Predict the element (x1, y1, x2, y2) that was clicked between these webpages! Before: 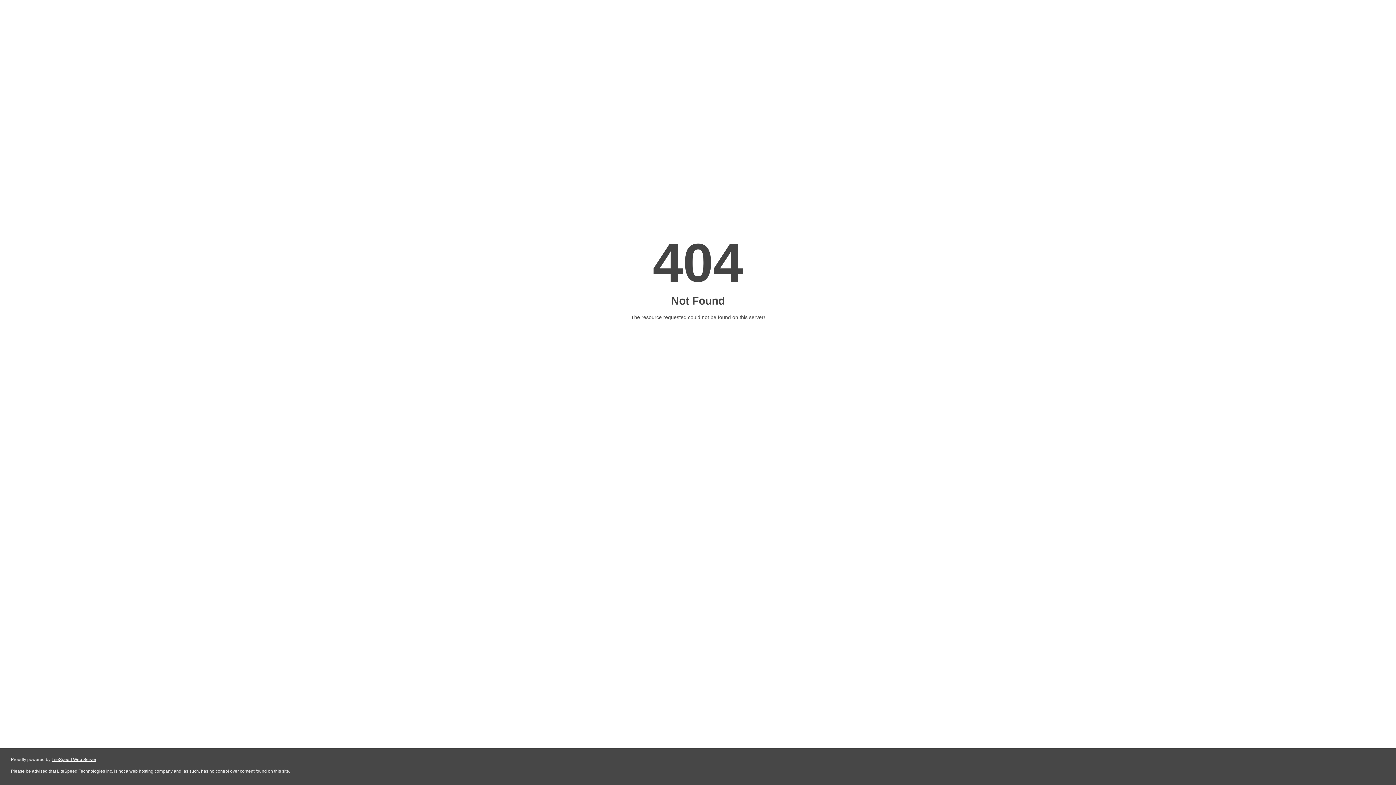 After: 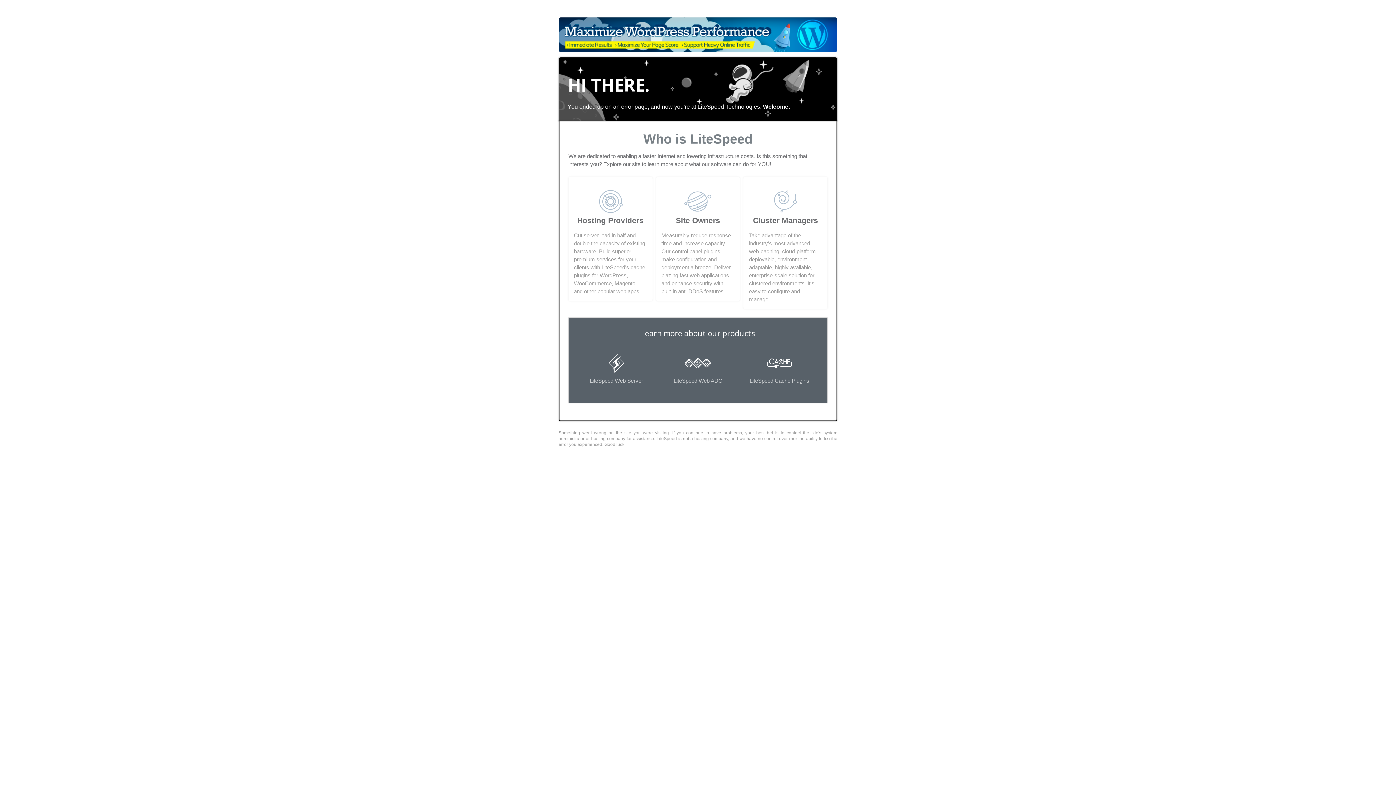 Action: label: LiteSpeed Web Server bbox: (51, 757, 96, 762)